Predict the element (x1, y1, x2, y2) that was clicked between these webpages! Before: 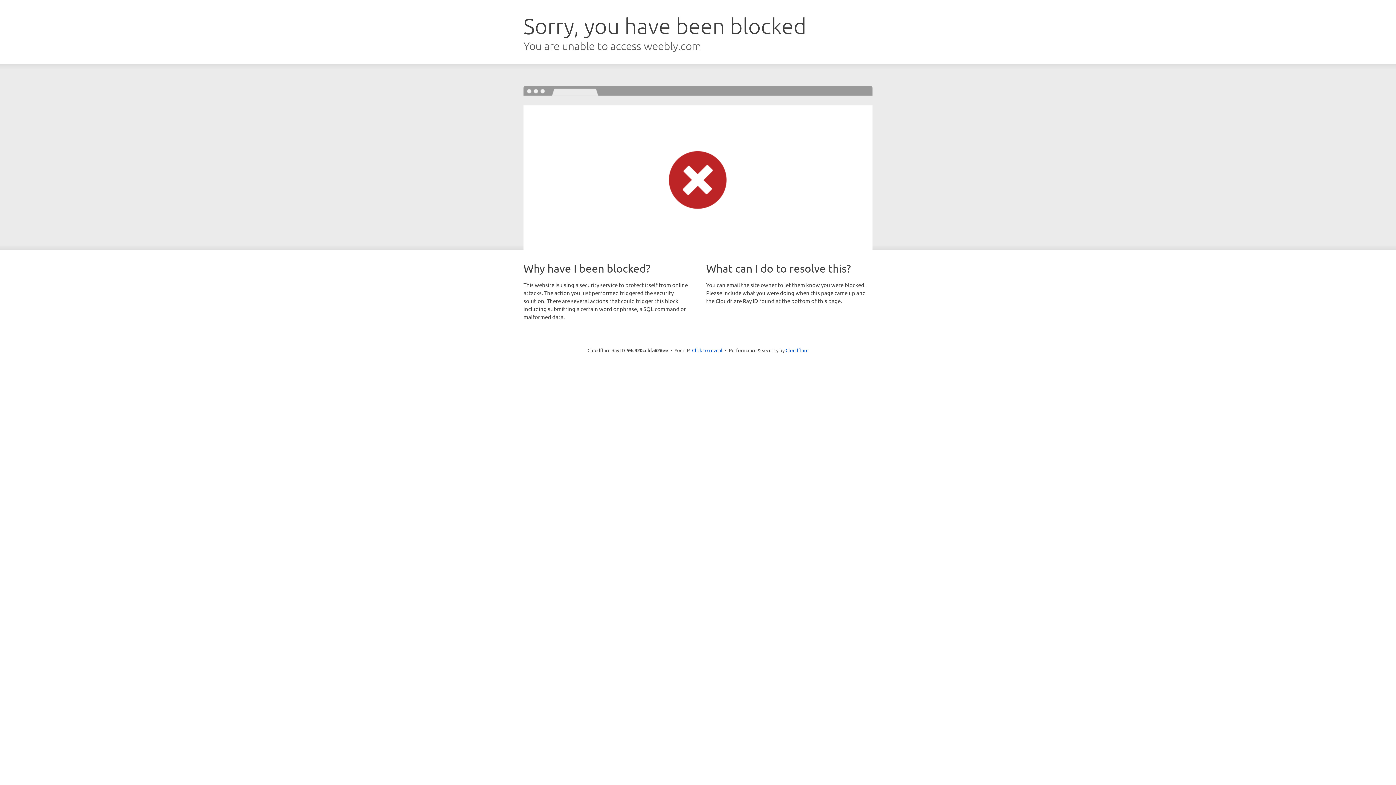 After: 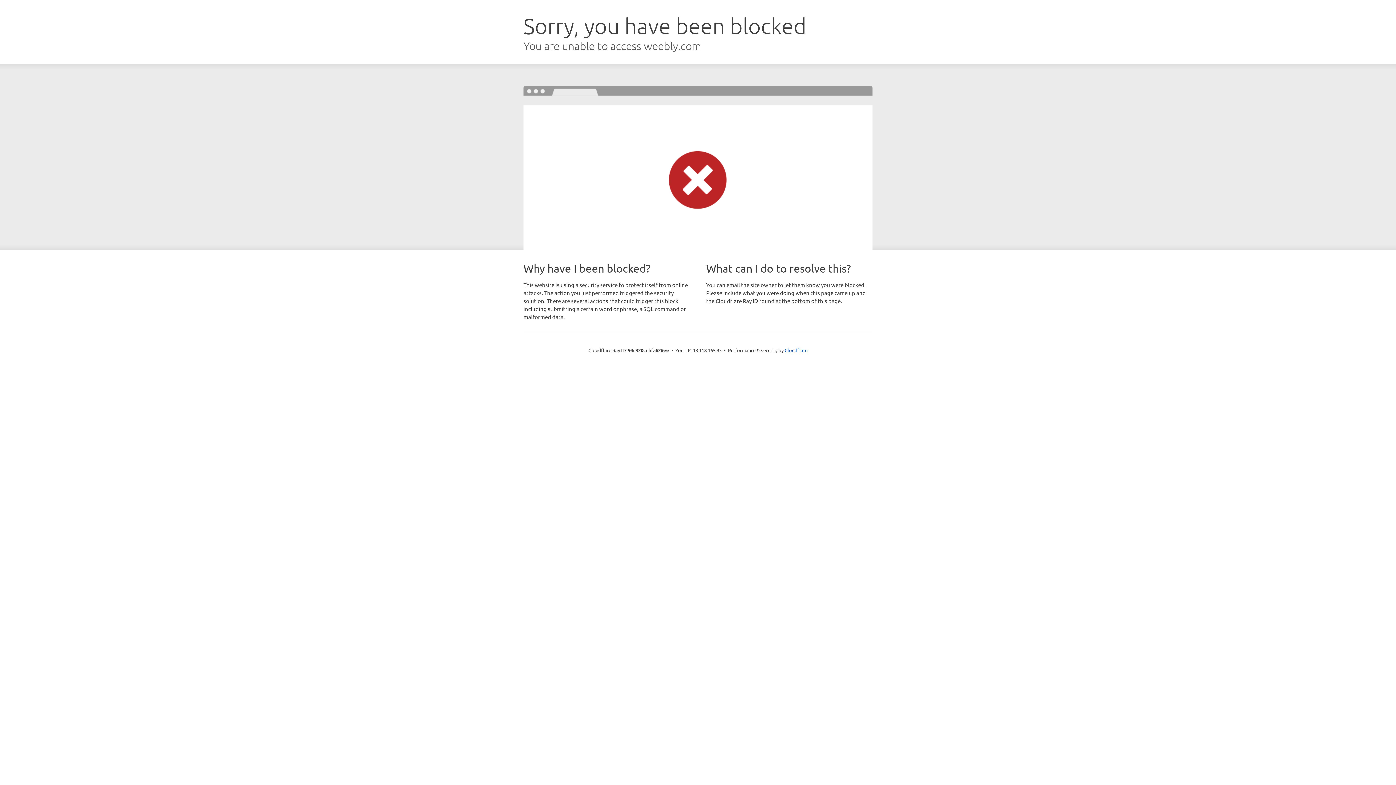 Action: bbox: (692, 346, 722, 353) label: Click to reveal